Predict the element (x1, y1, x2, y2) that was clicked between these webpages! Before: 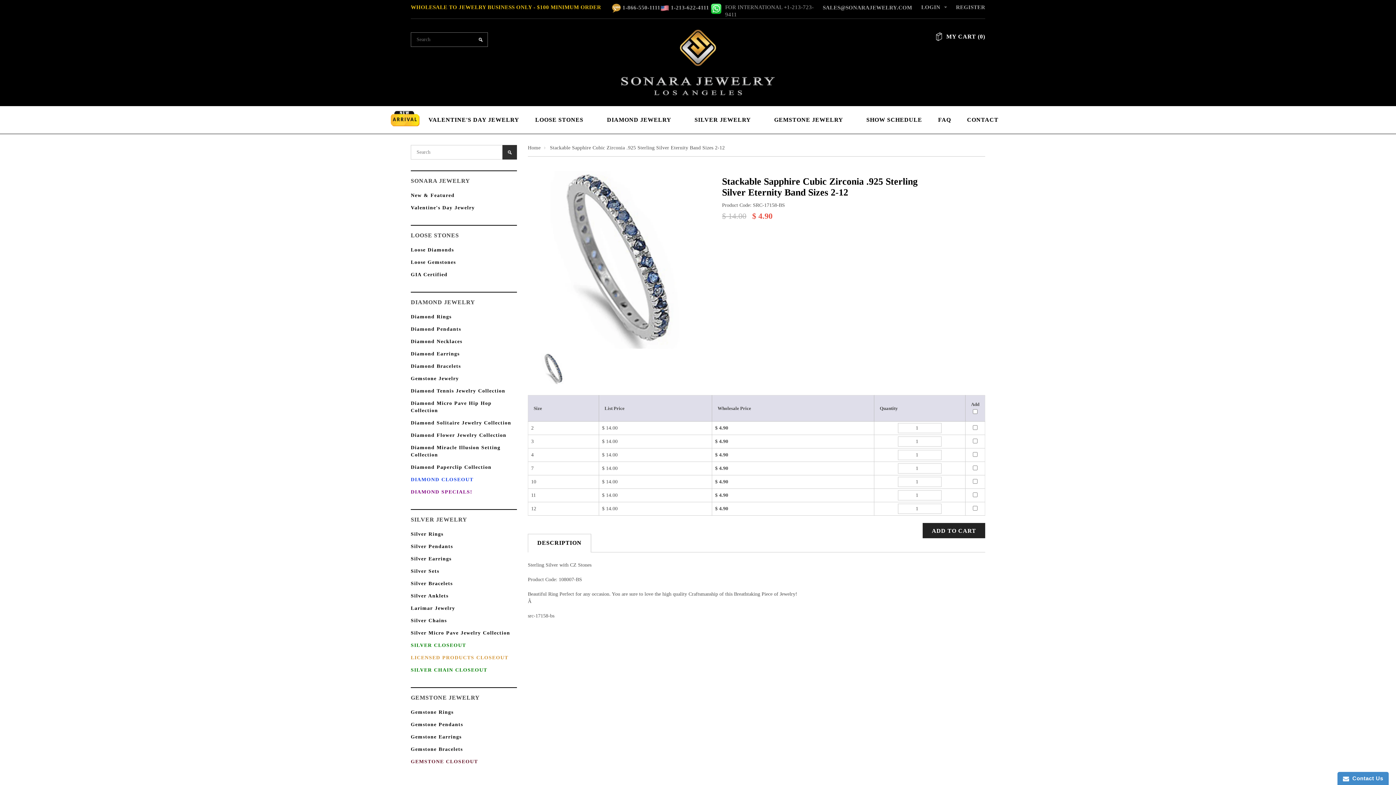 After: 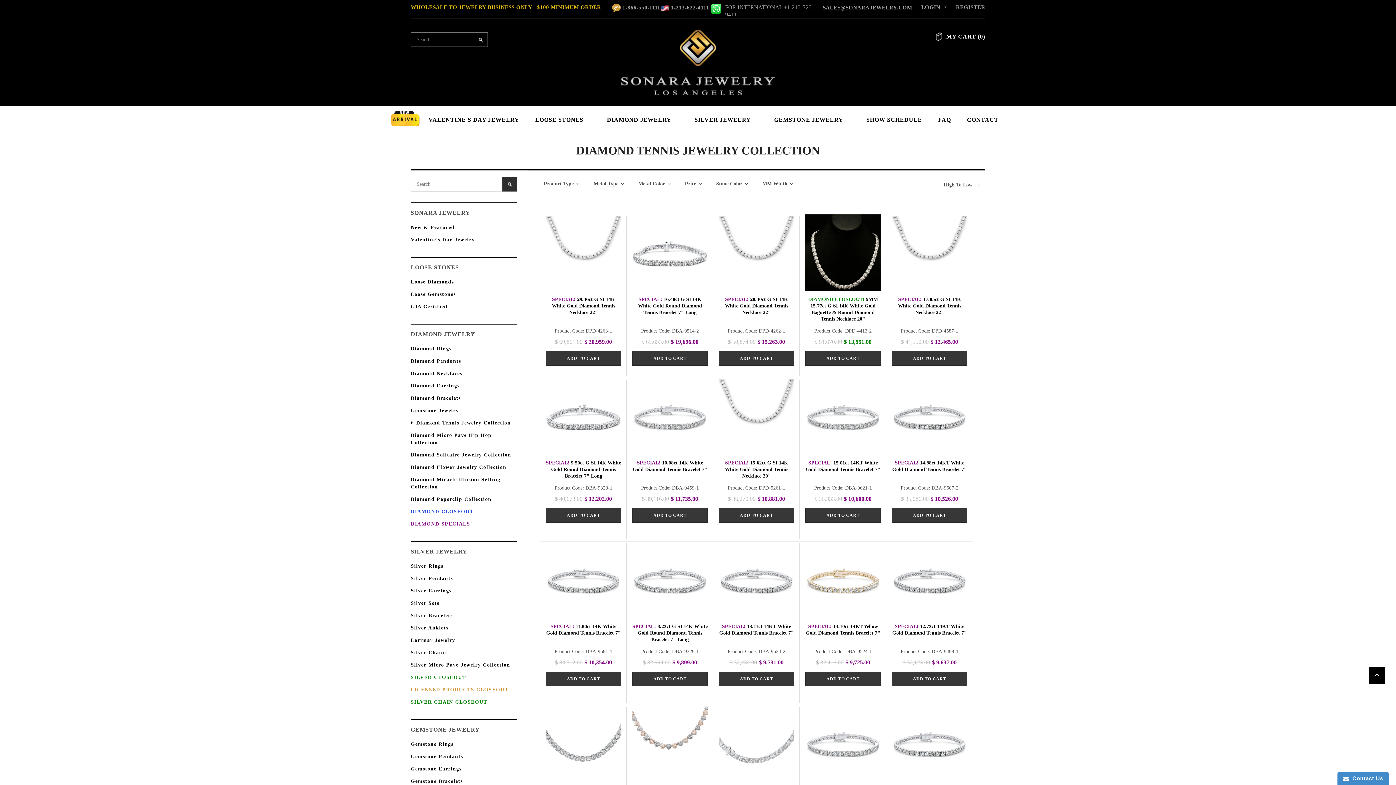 Action: label: Diamond Tennis Jewelry Collection bbox: (410, 388, 505, 393)